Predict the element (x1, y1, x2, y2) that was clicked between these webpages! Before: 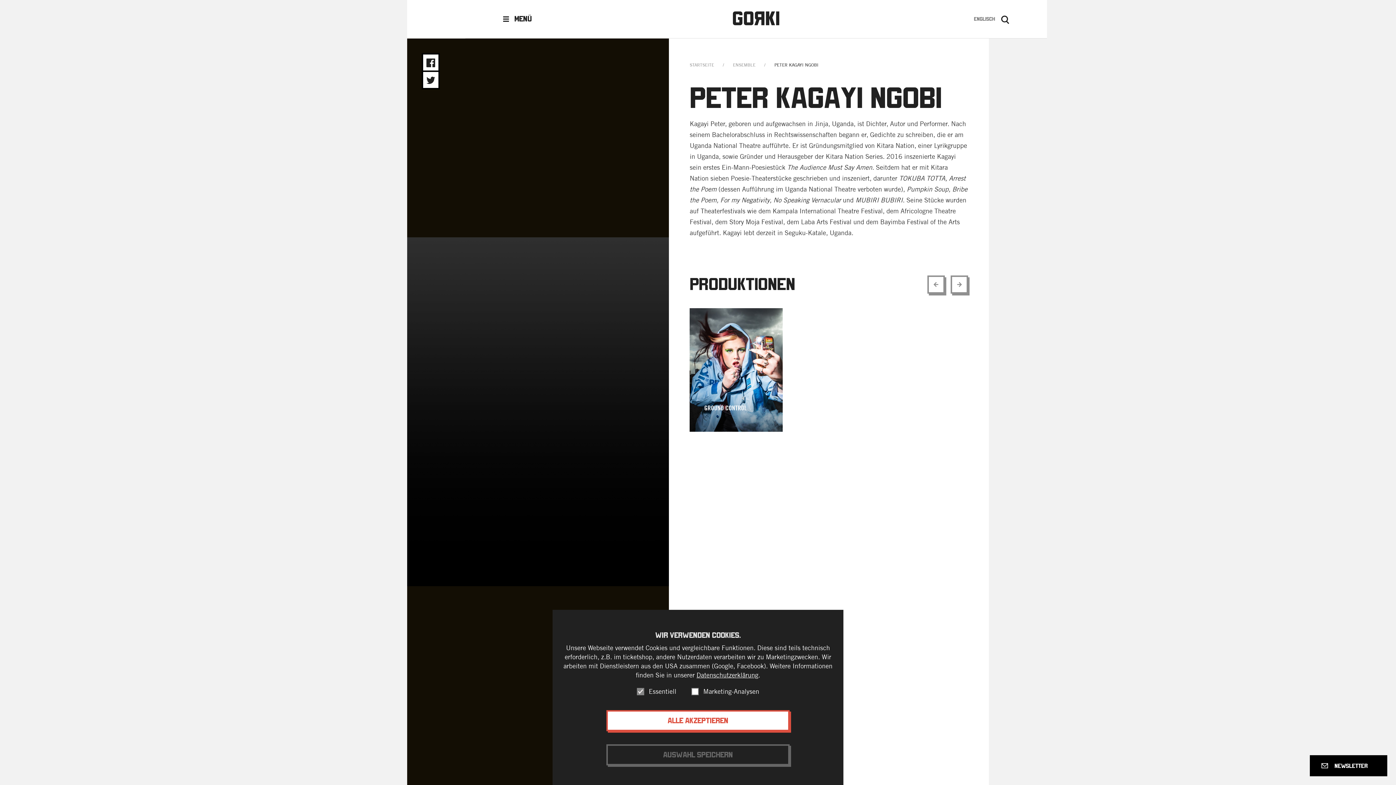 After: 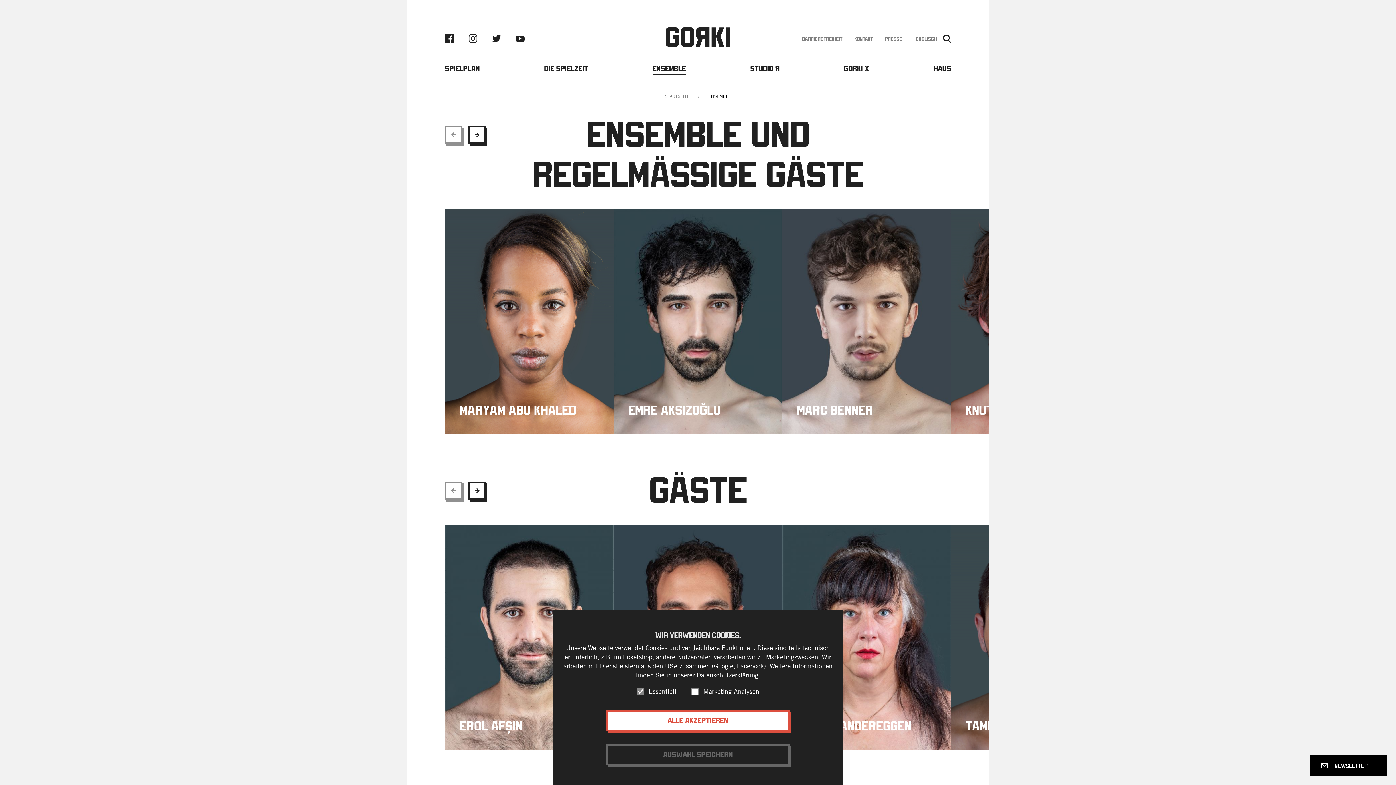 Action: bbox: (733, 59, 755, 70) label: ENSEMBLE